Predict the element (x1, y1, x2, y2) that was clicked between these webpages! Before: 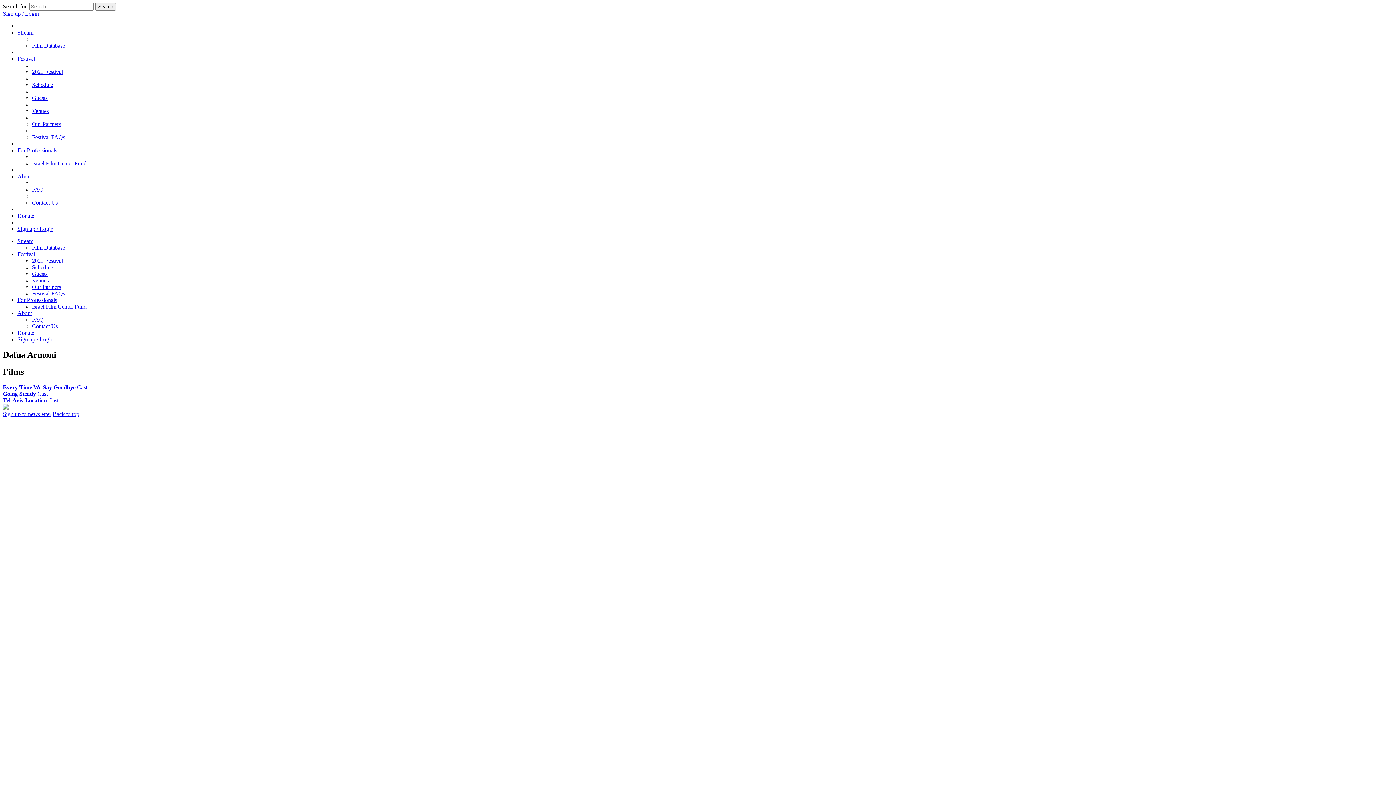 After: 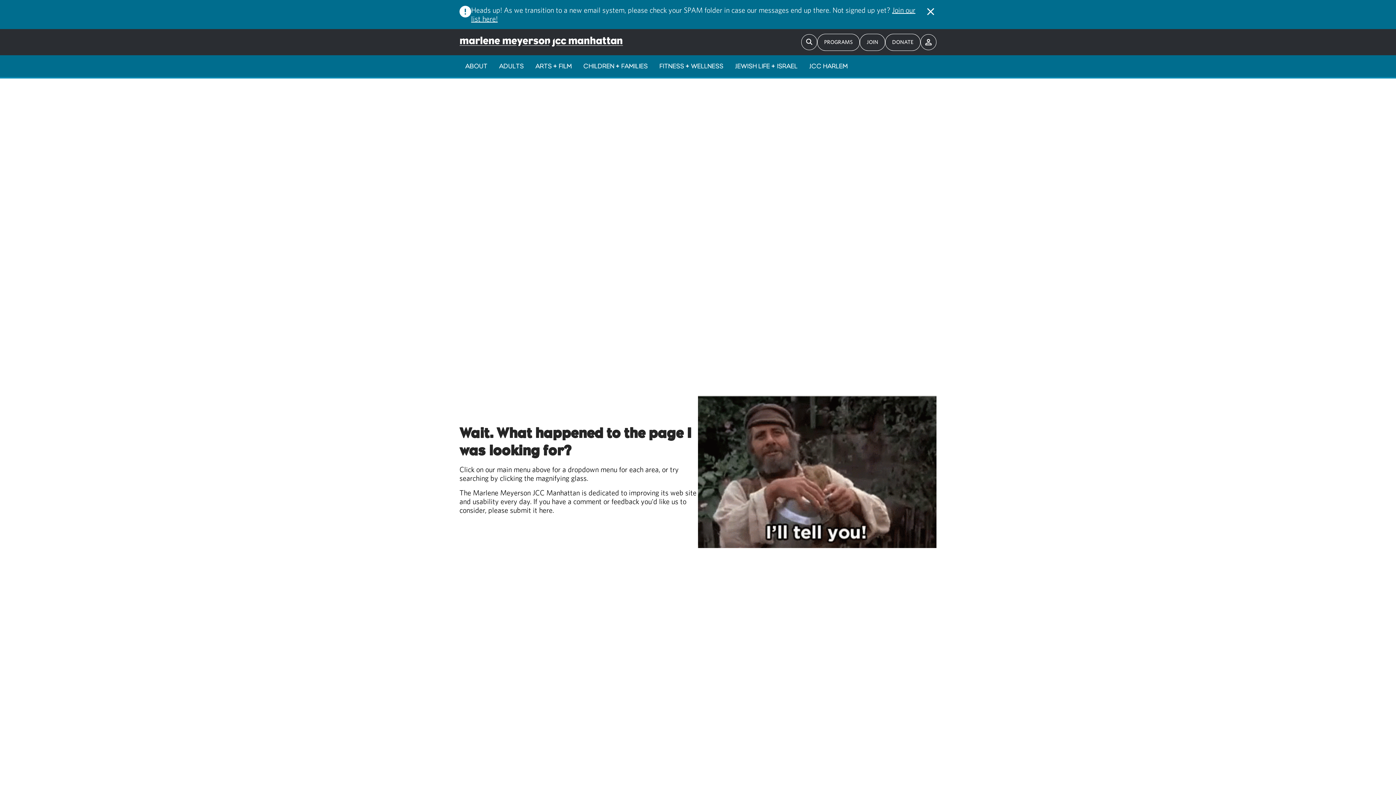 Action: label: Donate bbox: (17, 329, 34, 336)